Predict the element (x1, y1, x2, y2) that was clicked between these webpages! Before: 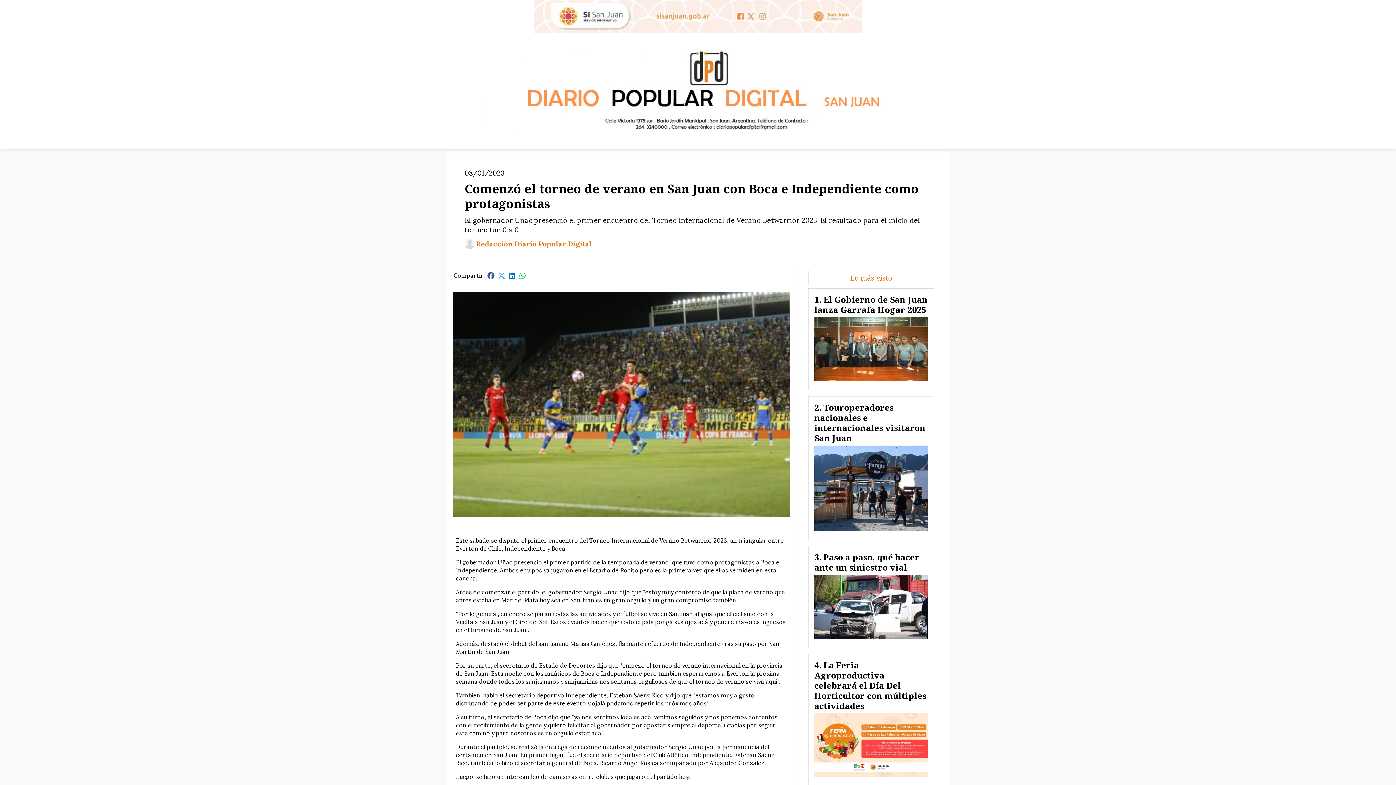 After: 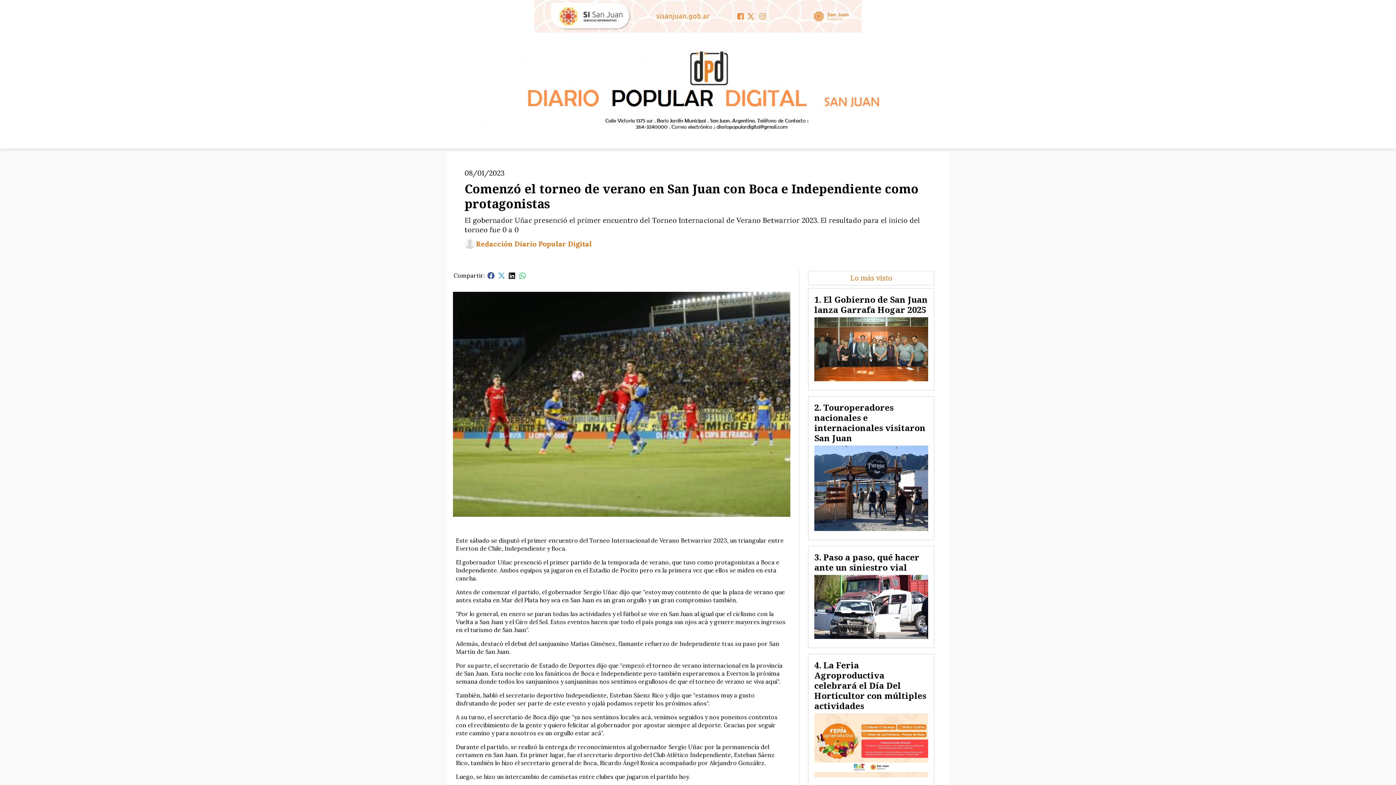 Action: bbox: (507, 271, 516, 279)